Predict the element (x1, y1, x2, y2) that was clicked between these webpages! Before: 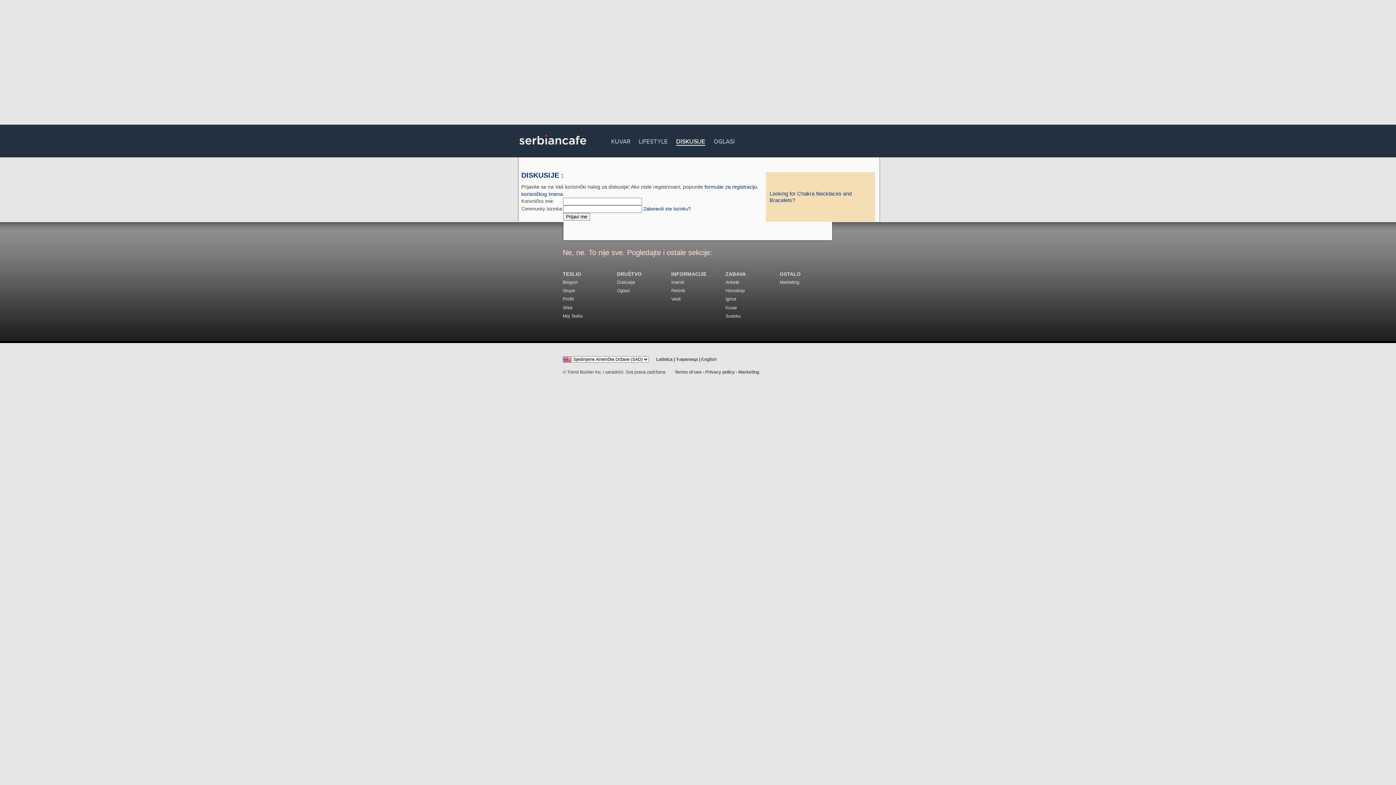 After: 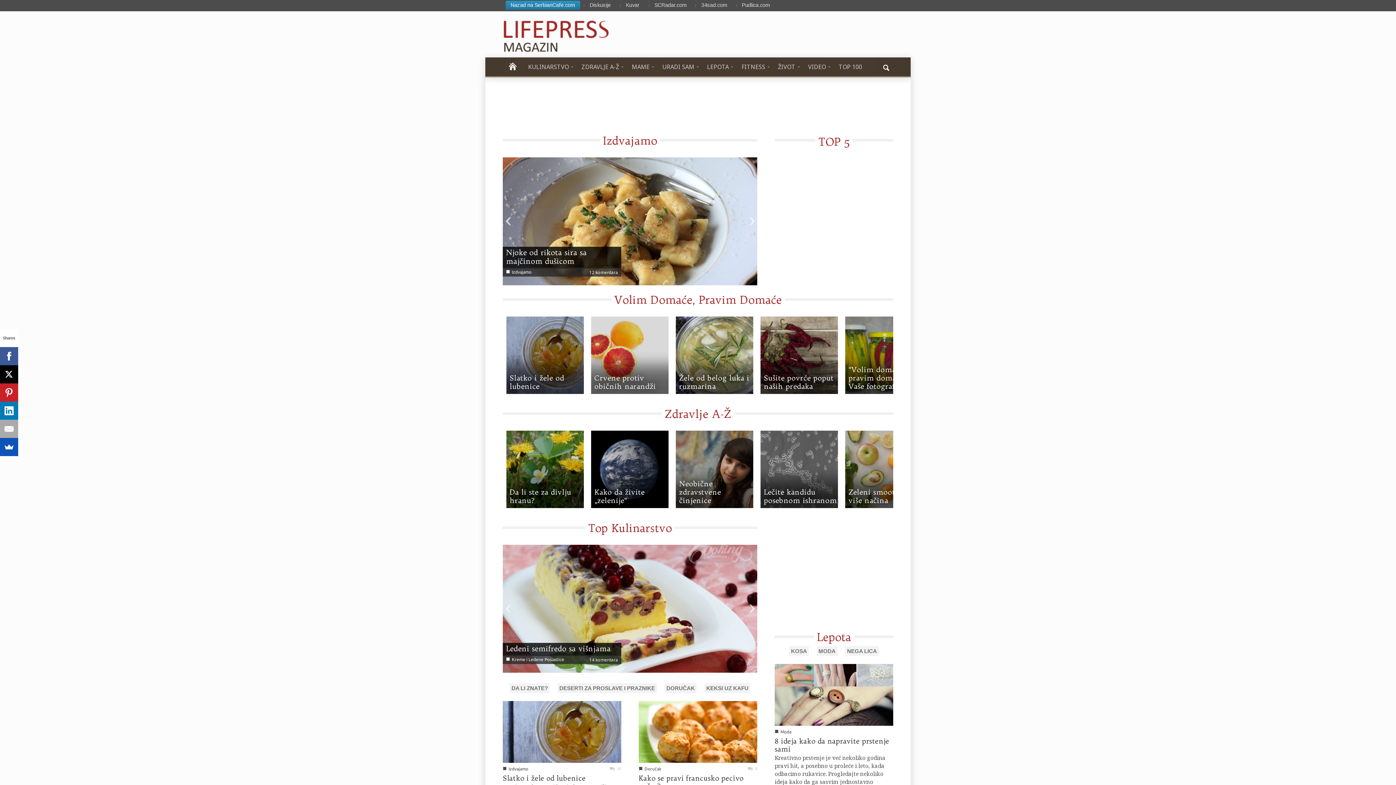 Action: label: LIFESTYLE bbox: (638, 134, 668, 146)